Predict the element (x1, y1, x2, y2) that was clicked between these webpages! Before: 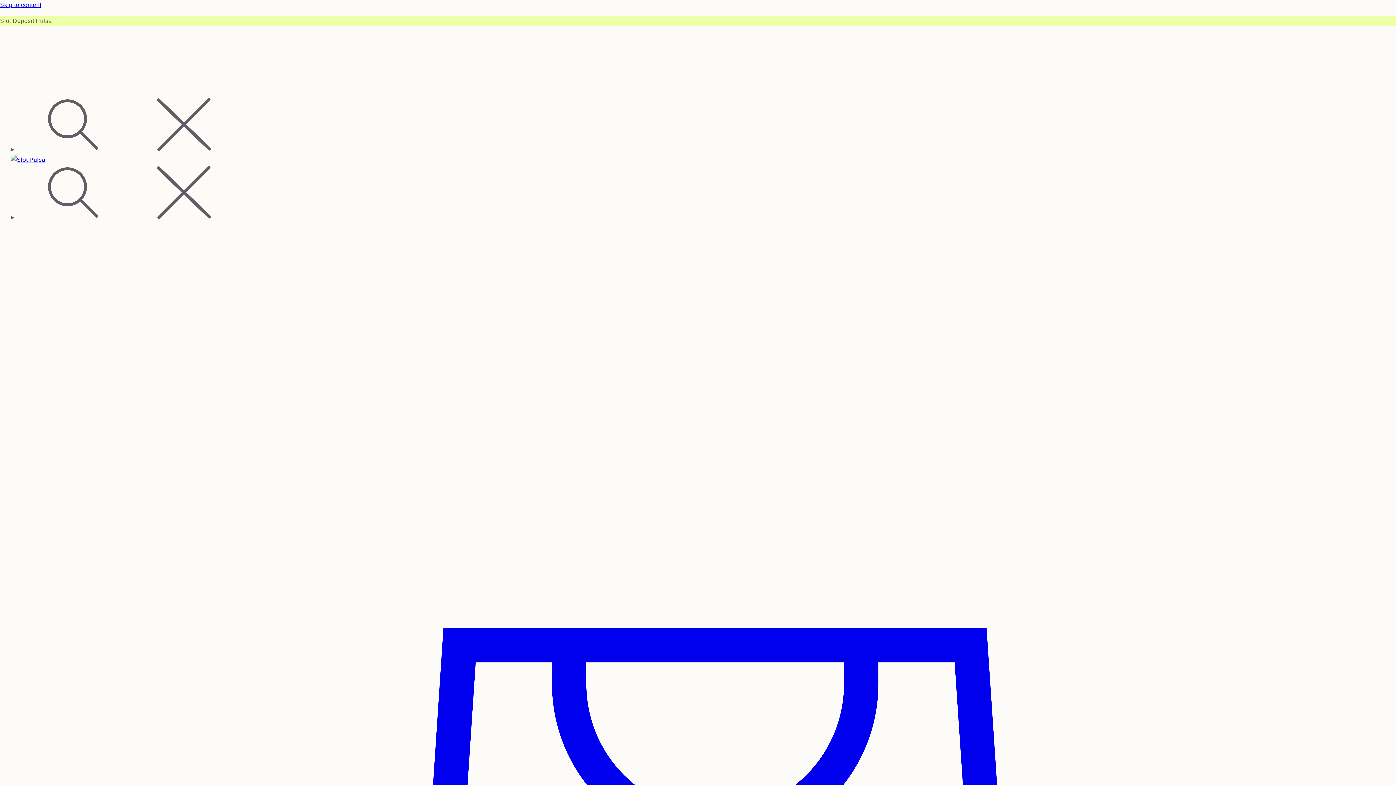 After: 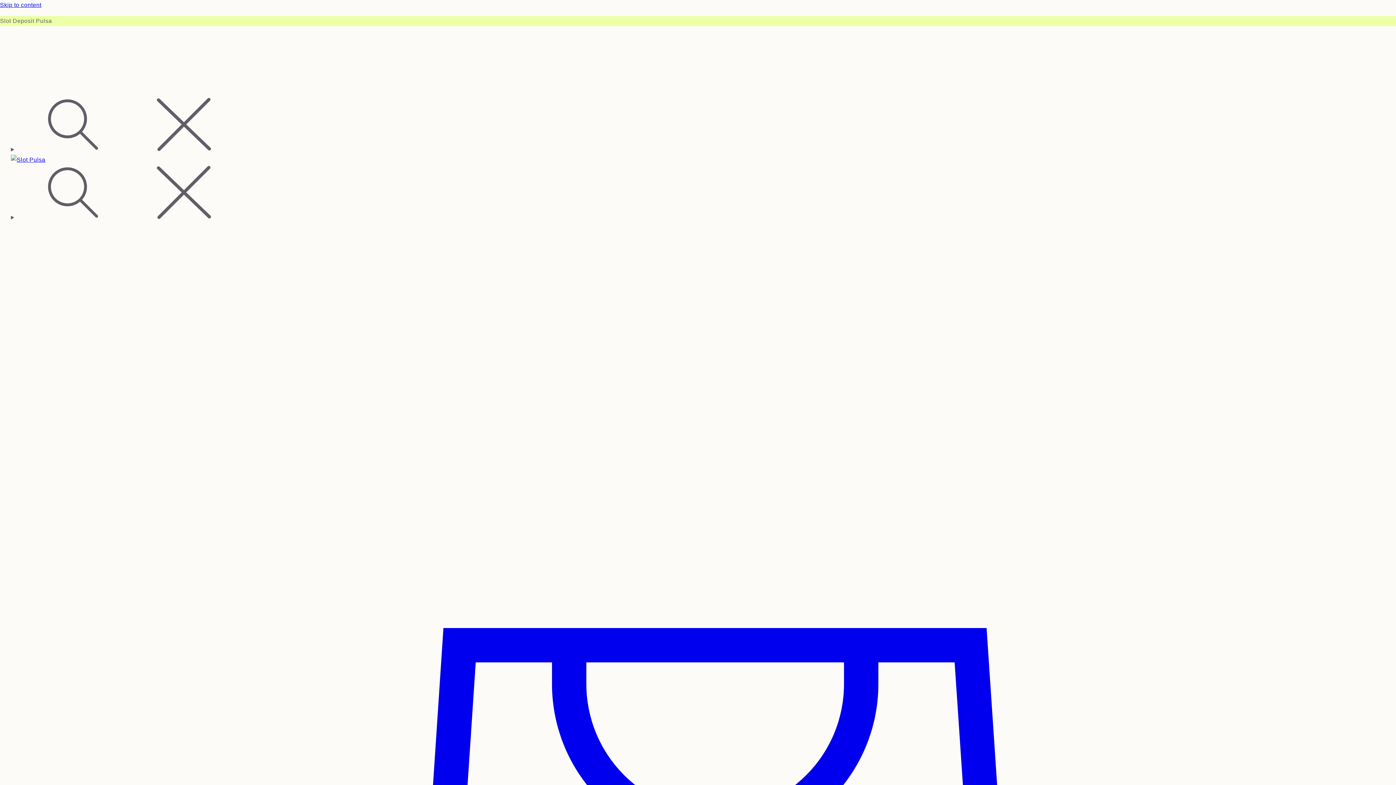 Action: bbox: (10, 154, 1385, 165)